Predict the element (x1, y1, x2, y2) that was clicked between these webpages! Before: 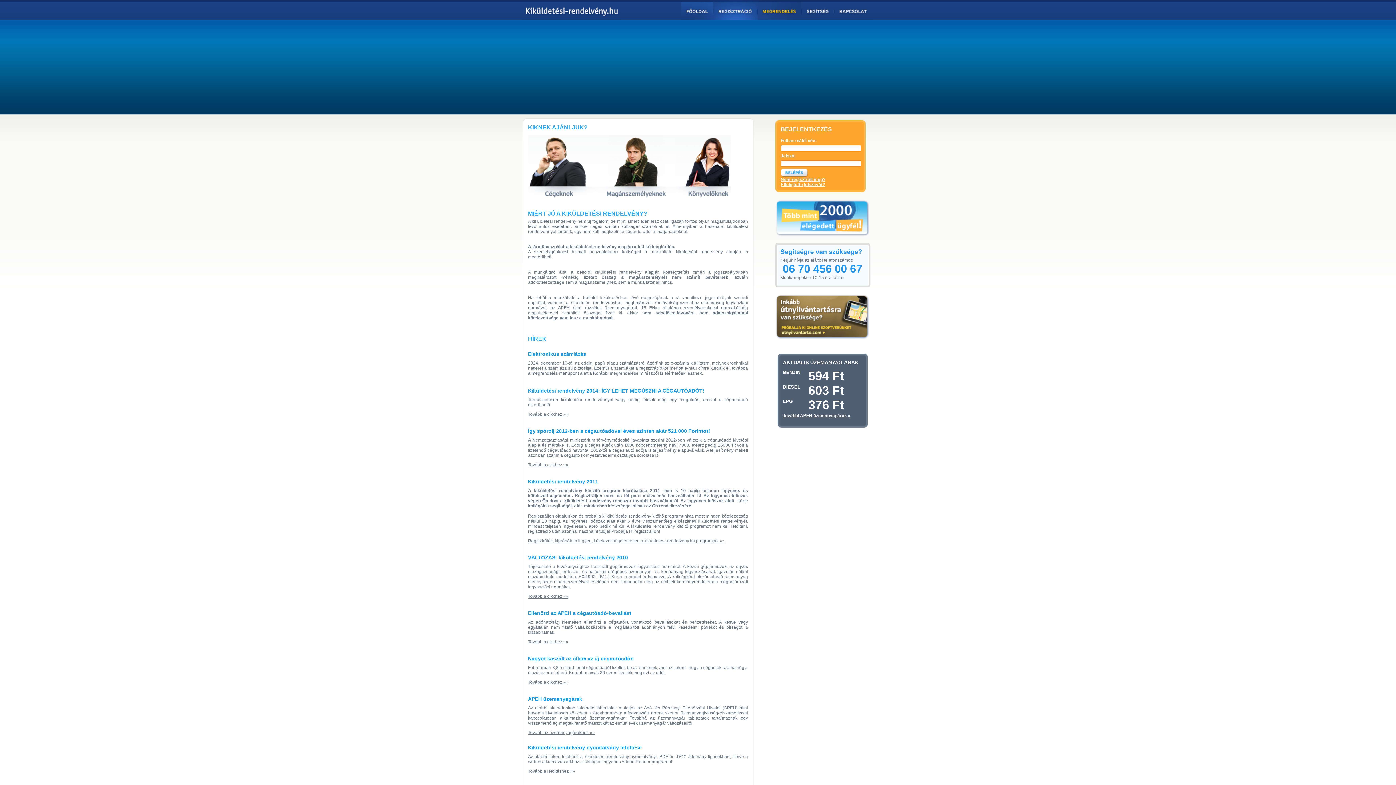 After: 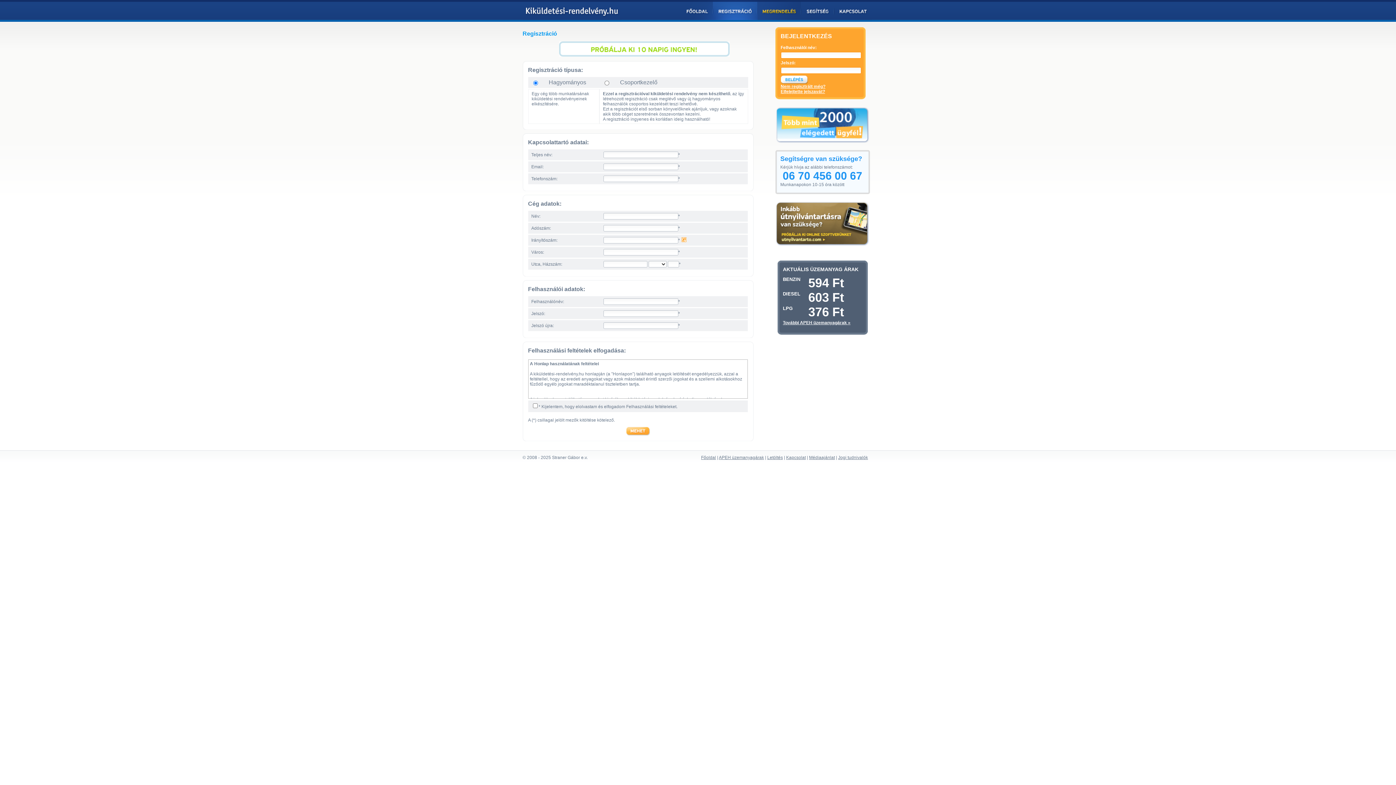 Action: label: Nem regisztrált még? bbox: (780, 177, 825, 182)